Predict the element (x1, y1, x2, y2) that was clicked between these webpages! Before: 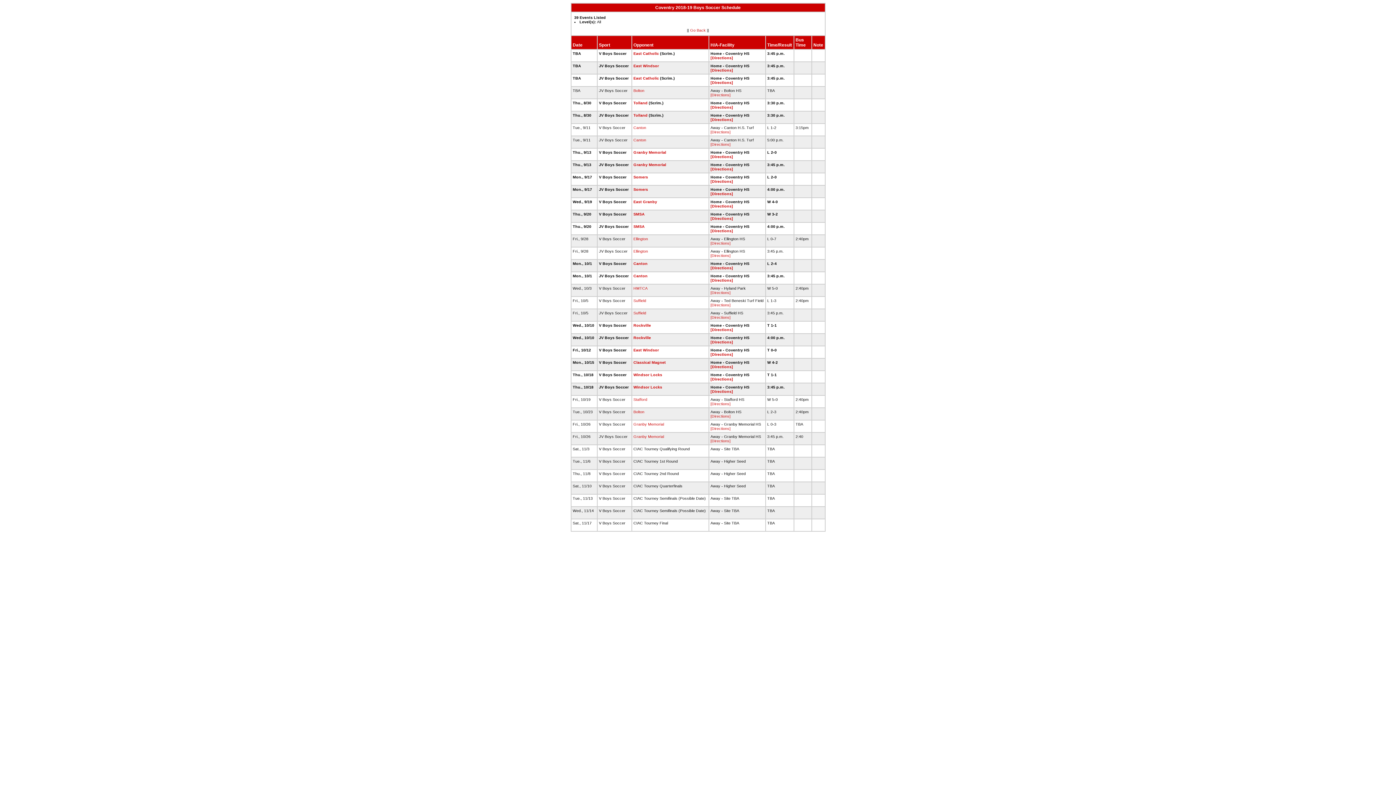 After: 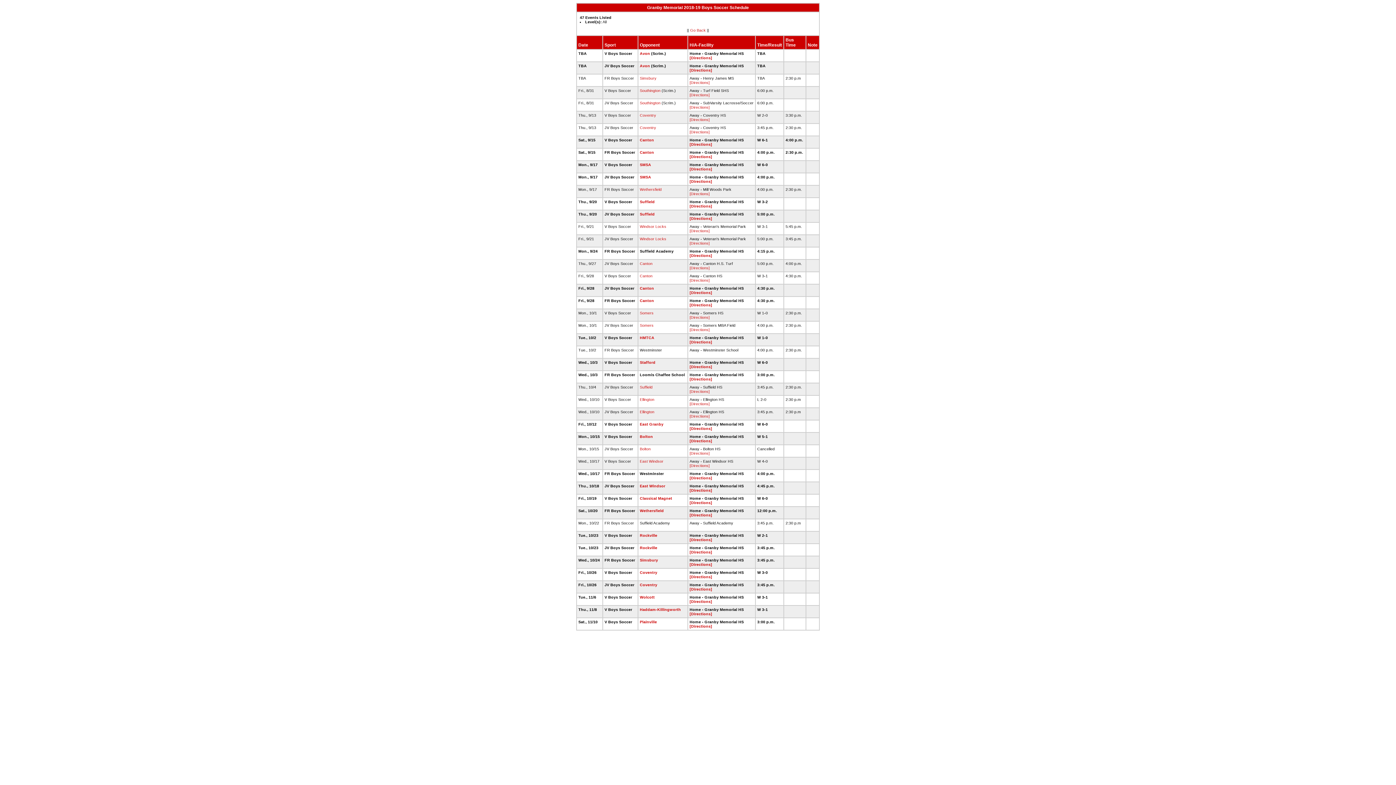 Action: label: Granby Memorial bbox: (633, 434, 664, 438)